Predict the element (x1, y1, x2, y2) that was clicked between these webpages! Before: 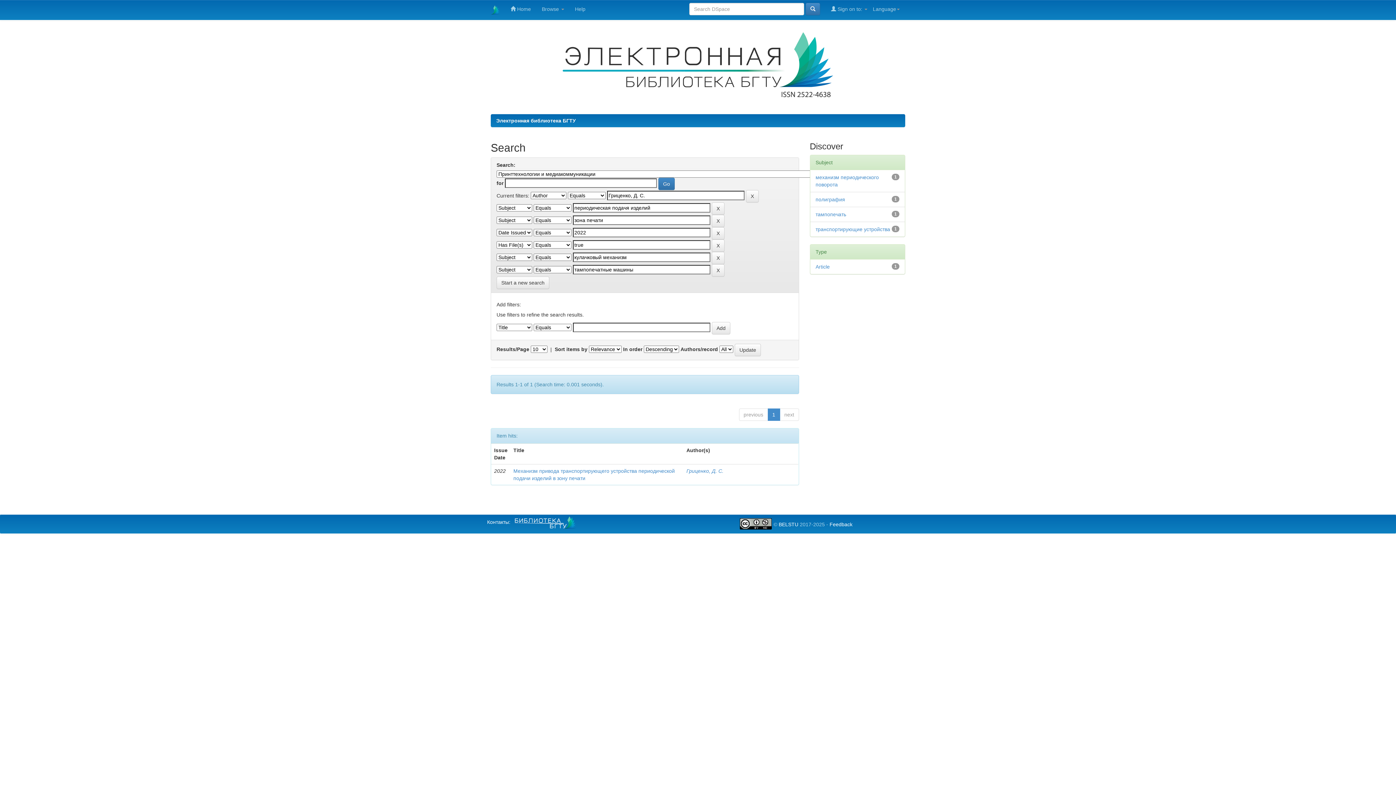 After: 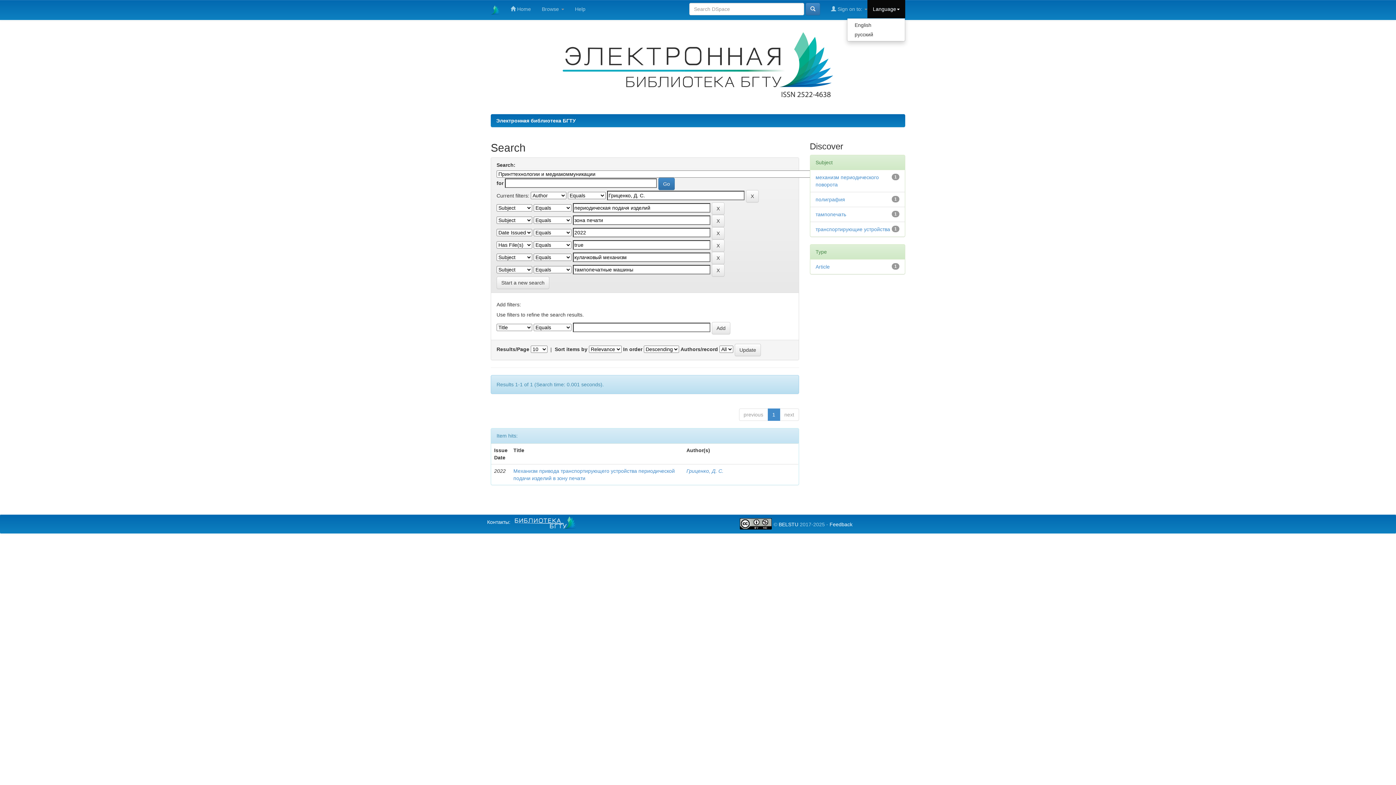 Action: bbox: (867, 0, 905, 18) label: Language